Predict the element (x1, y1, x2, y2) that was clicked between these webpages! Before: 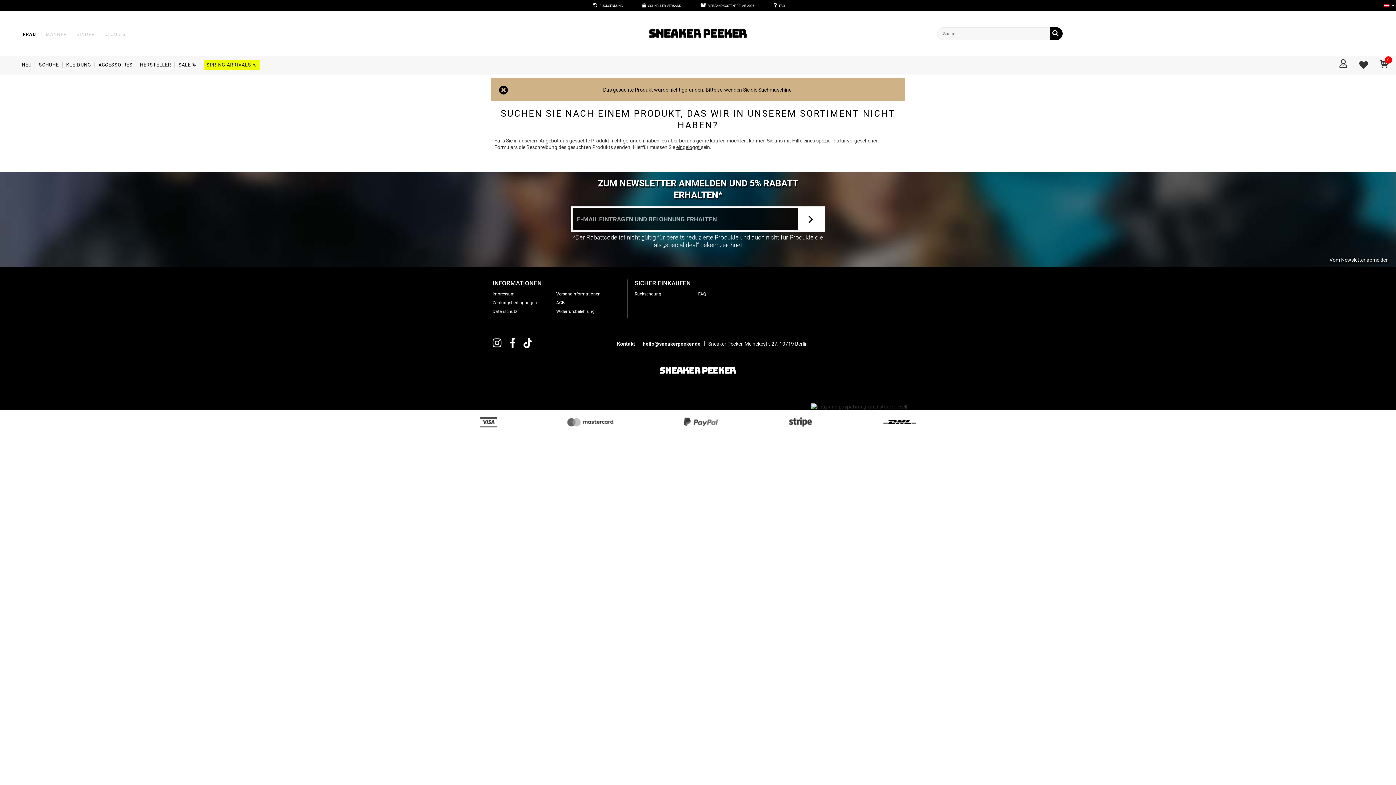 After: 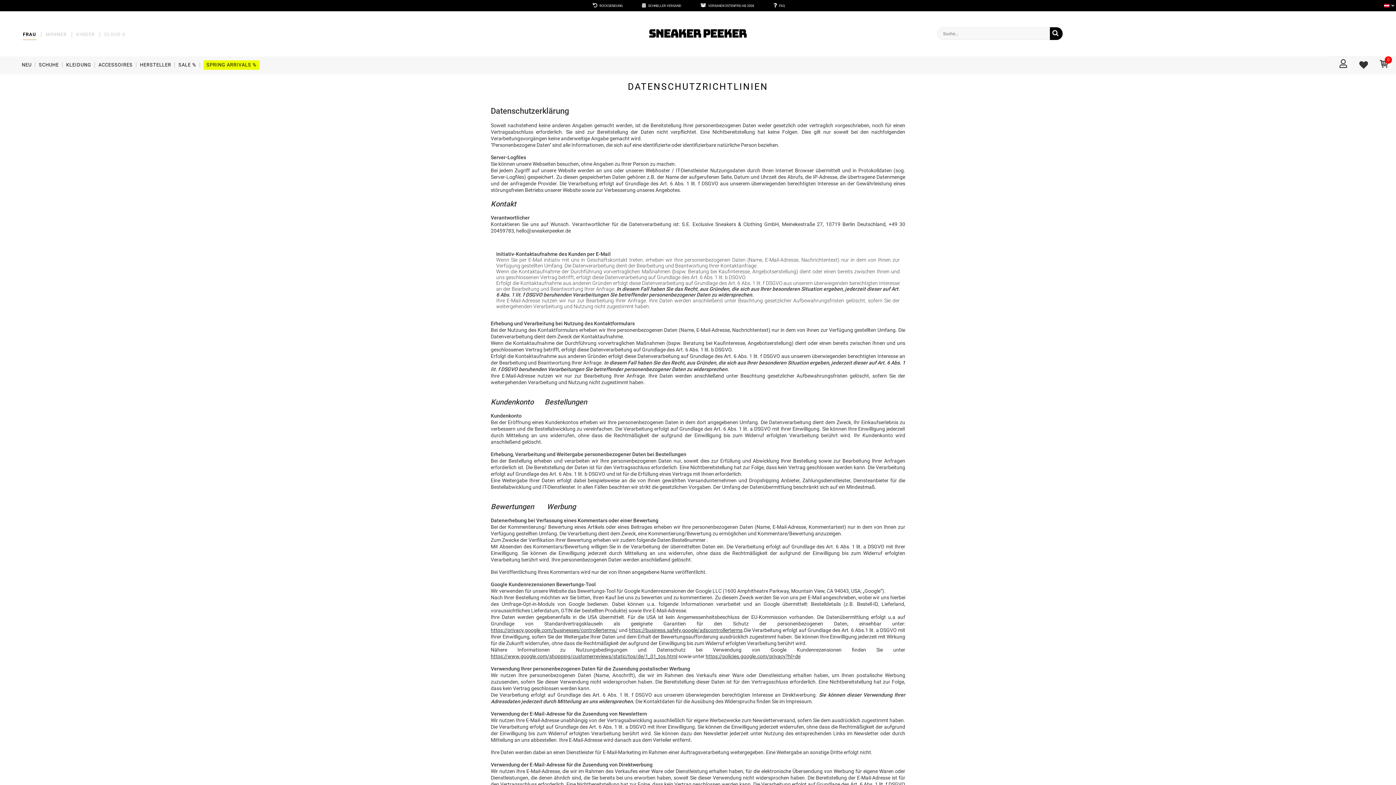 Action: bbox: (492, 309, 550, 314) label: Datenschutz